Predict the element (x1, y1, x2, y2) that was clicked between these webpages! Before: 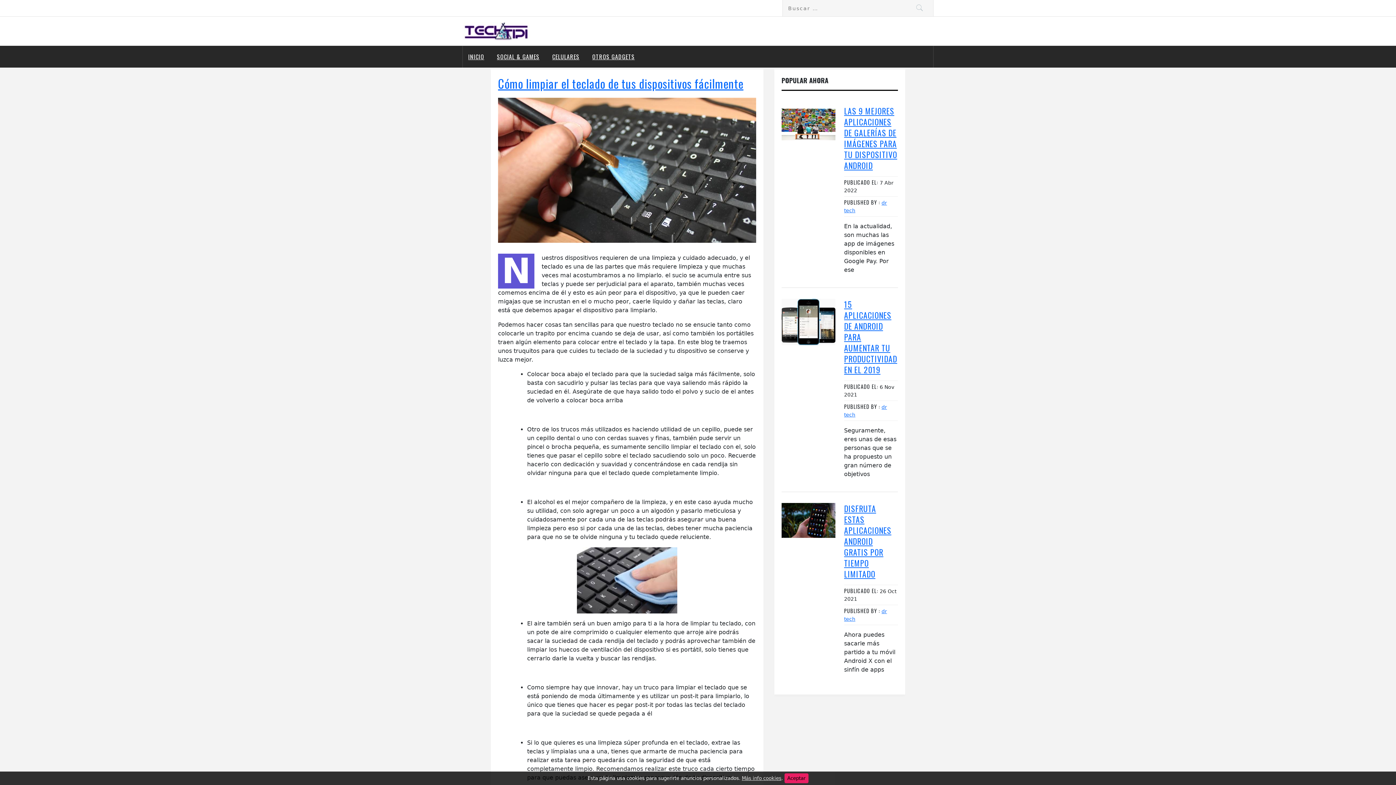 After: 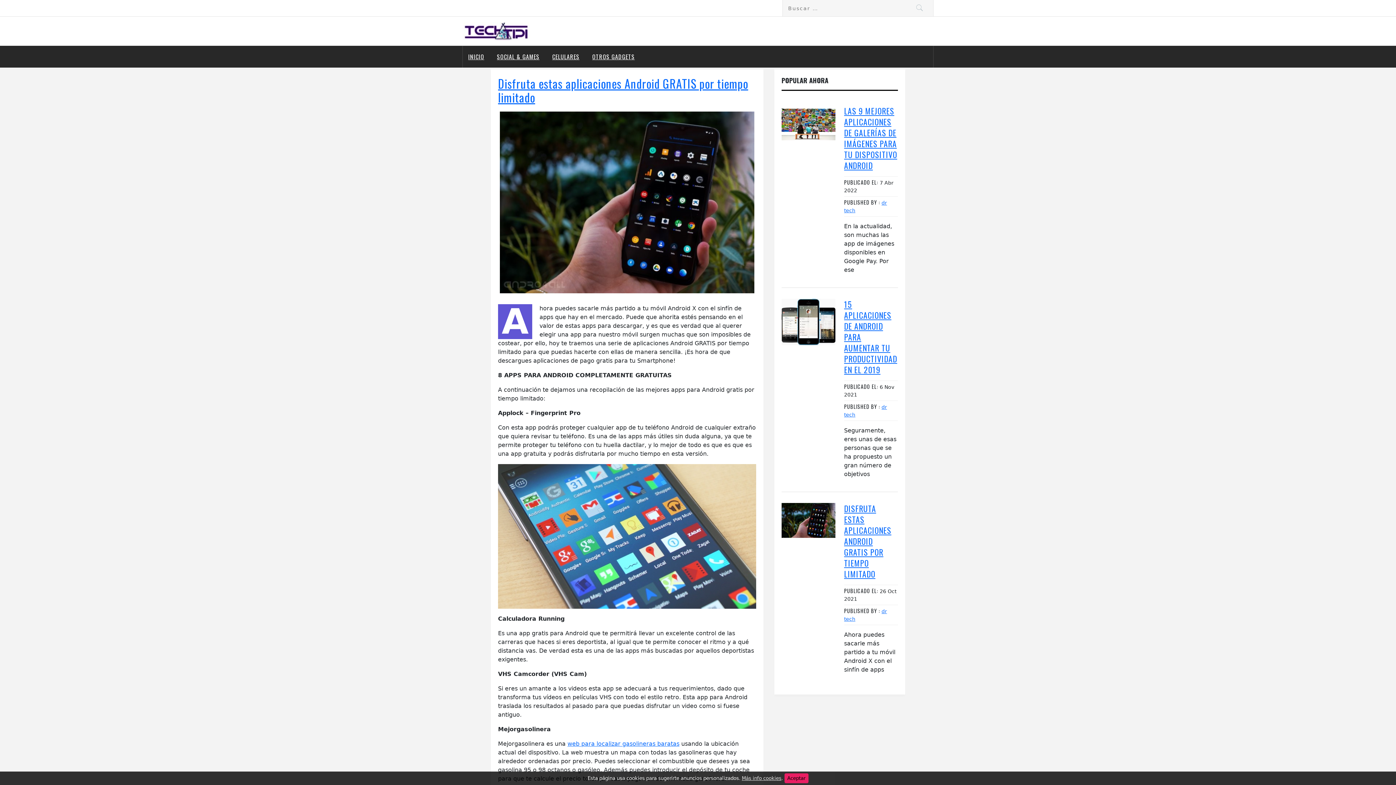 Action: bbox: (781, 503, 835, 538)